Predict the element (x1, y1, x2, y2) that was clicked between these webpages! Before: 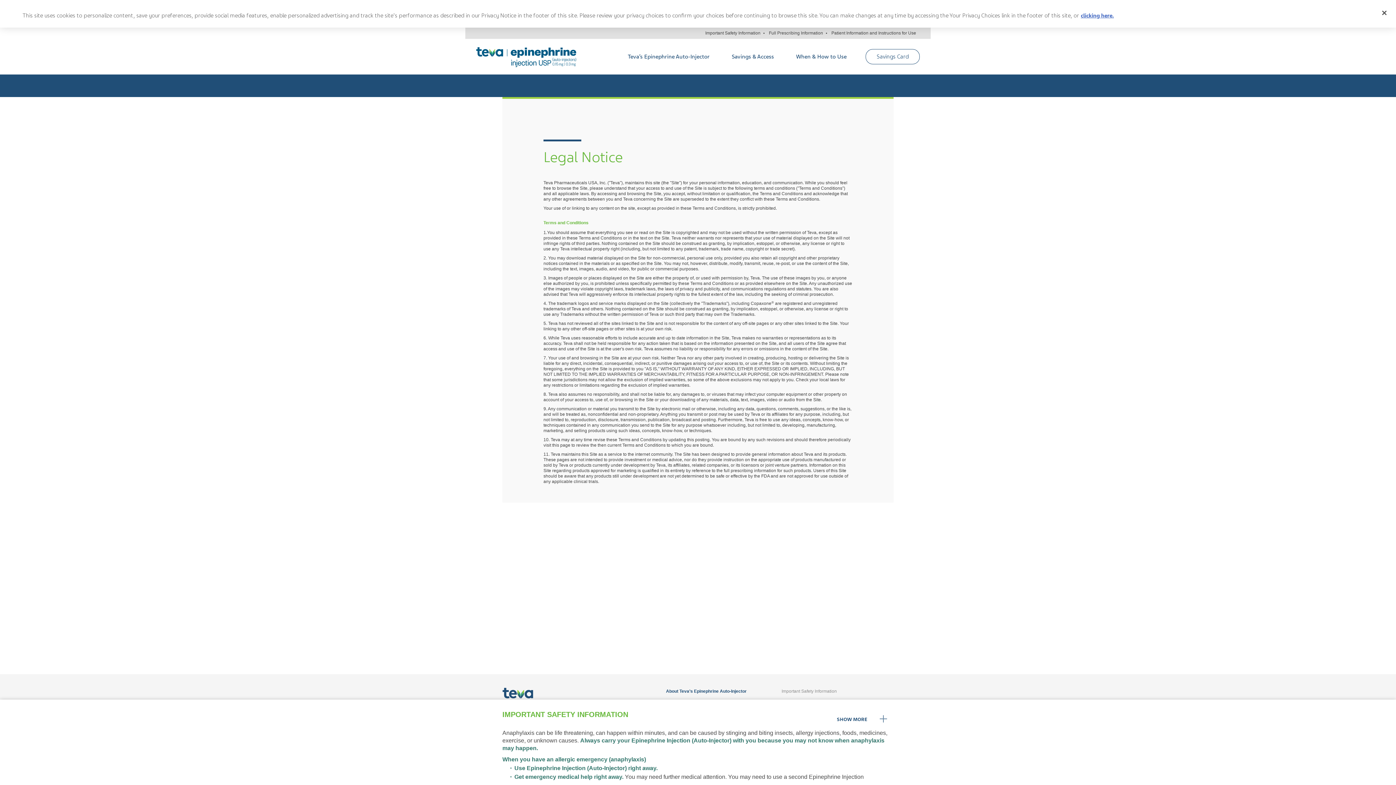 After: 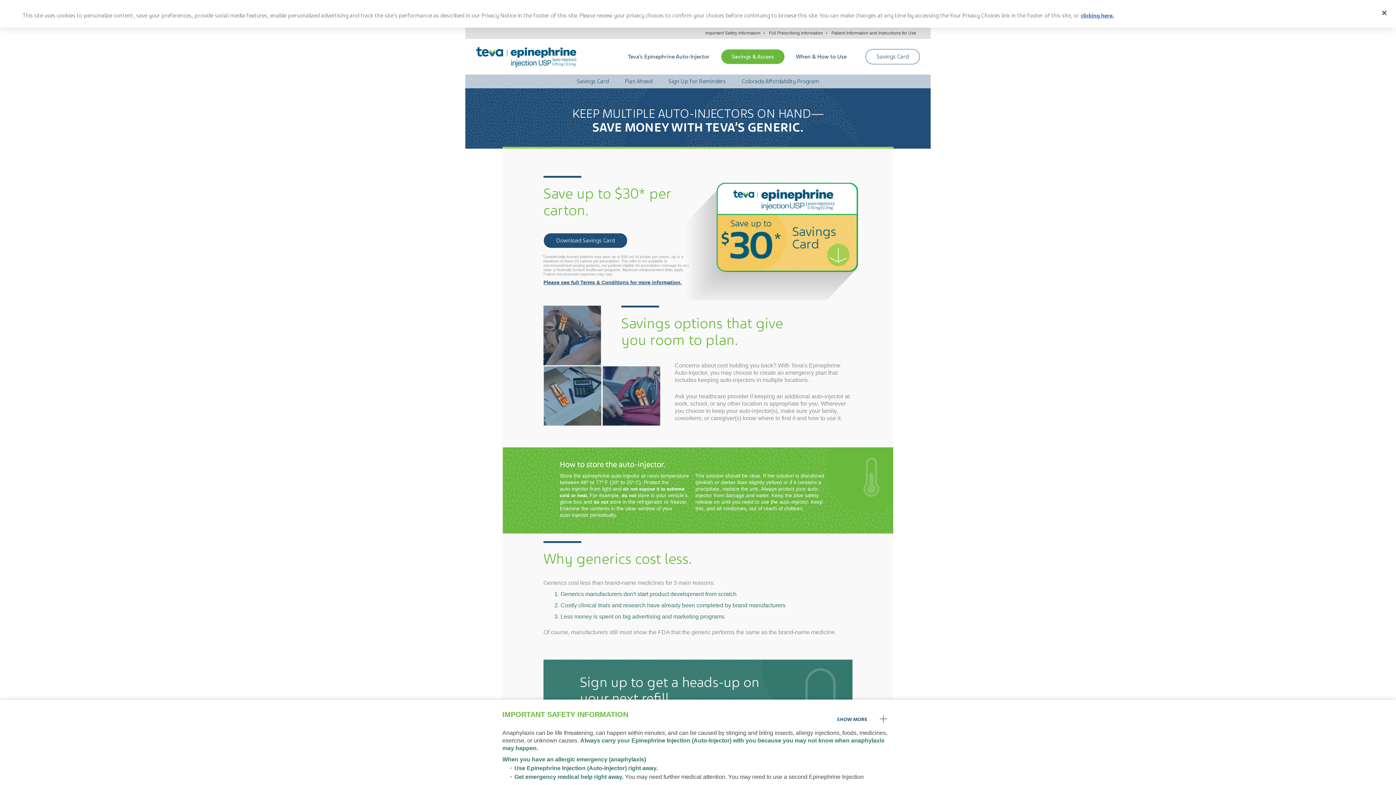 Action: bbox: (721, 49, 784, 64) label: Savings & Access